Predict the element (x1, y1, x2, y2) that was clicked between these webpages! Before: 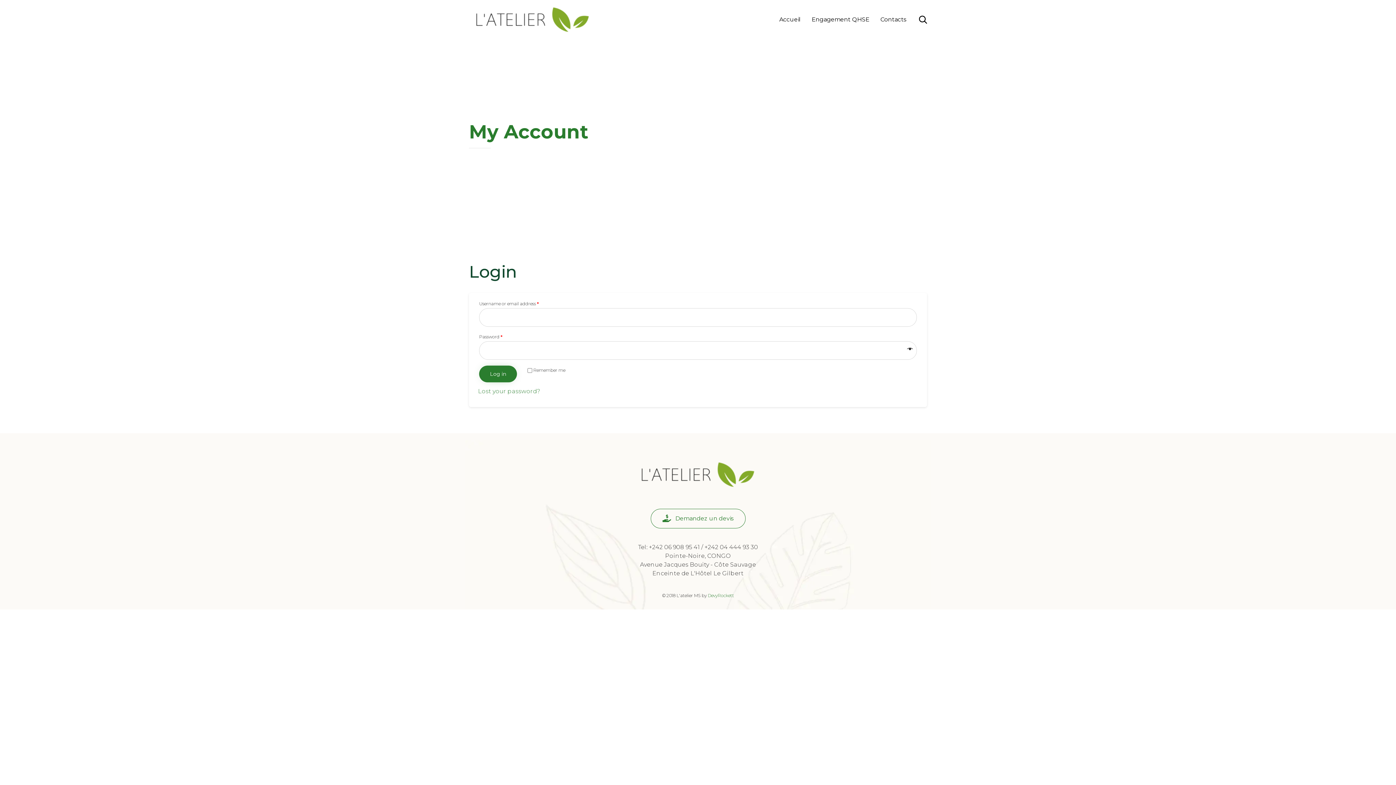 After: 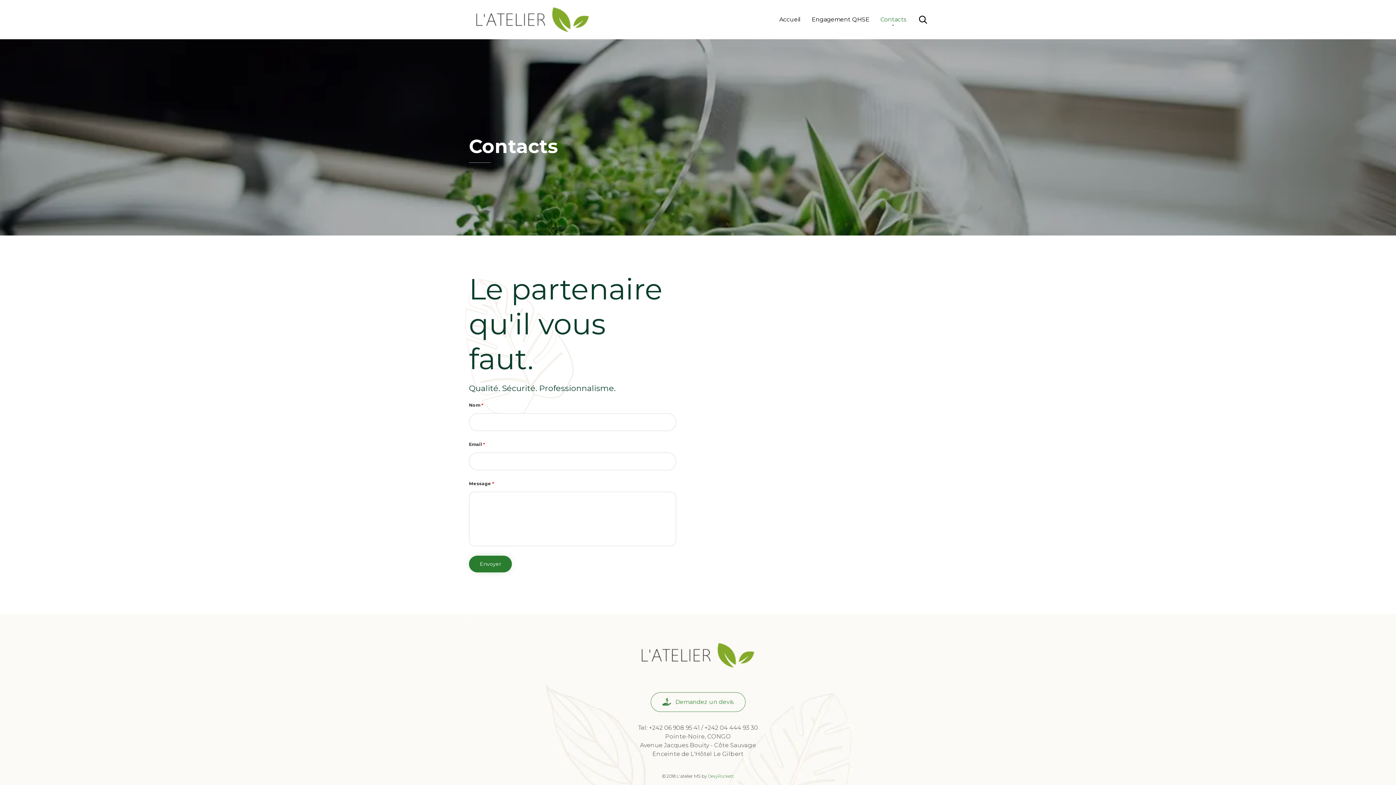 Action: bbox: (875, 10, 911, 28) label: Contacts